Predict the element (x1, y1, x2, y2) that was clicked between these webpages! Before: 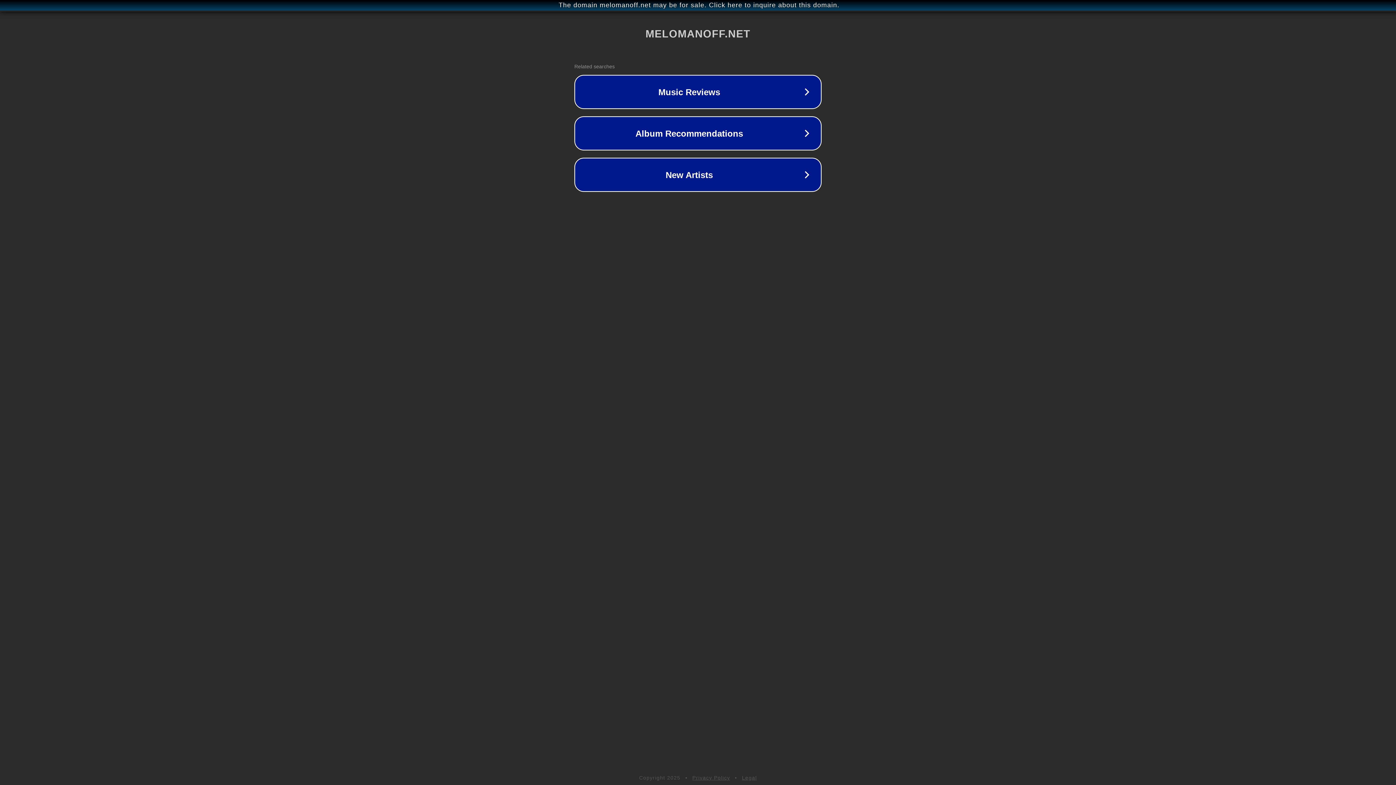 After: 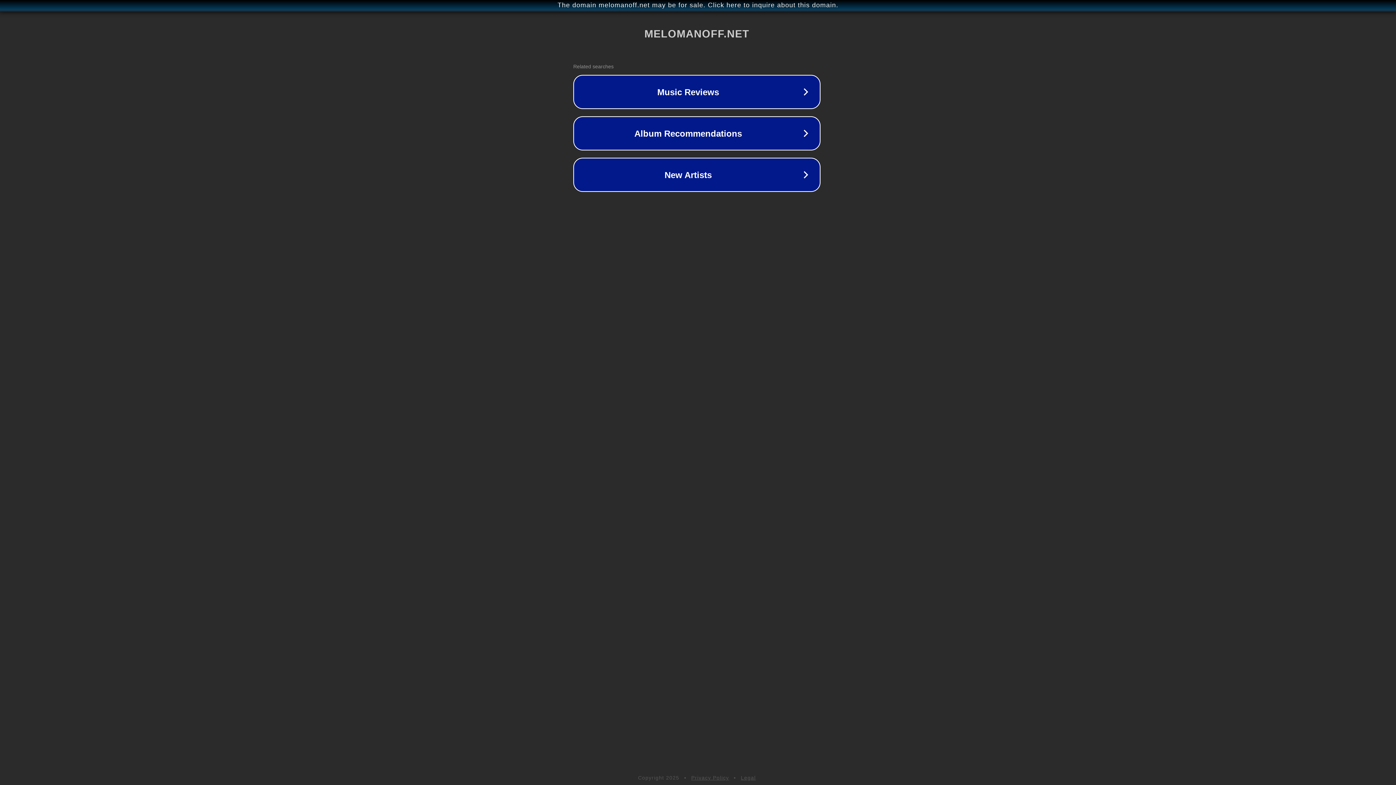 Action: label: The domain melomanoff.net may be for sale. Click here to inquire about this domain. bbox: (1, 1, 1397, 9)